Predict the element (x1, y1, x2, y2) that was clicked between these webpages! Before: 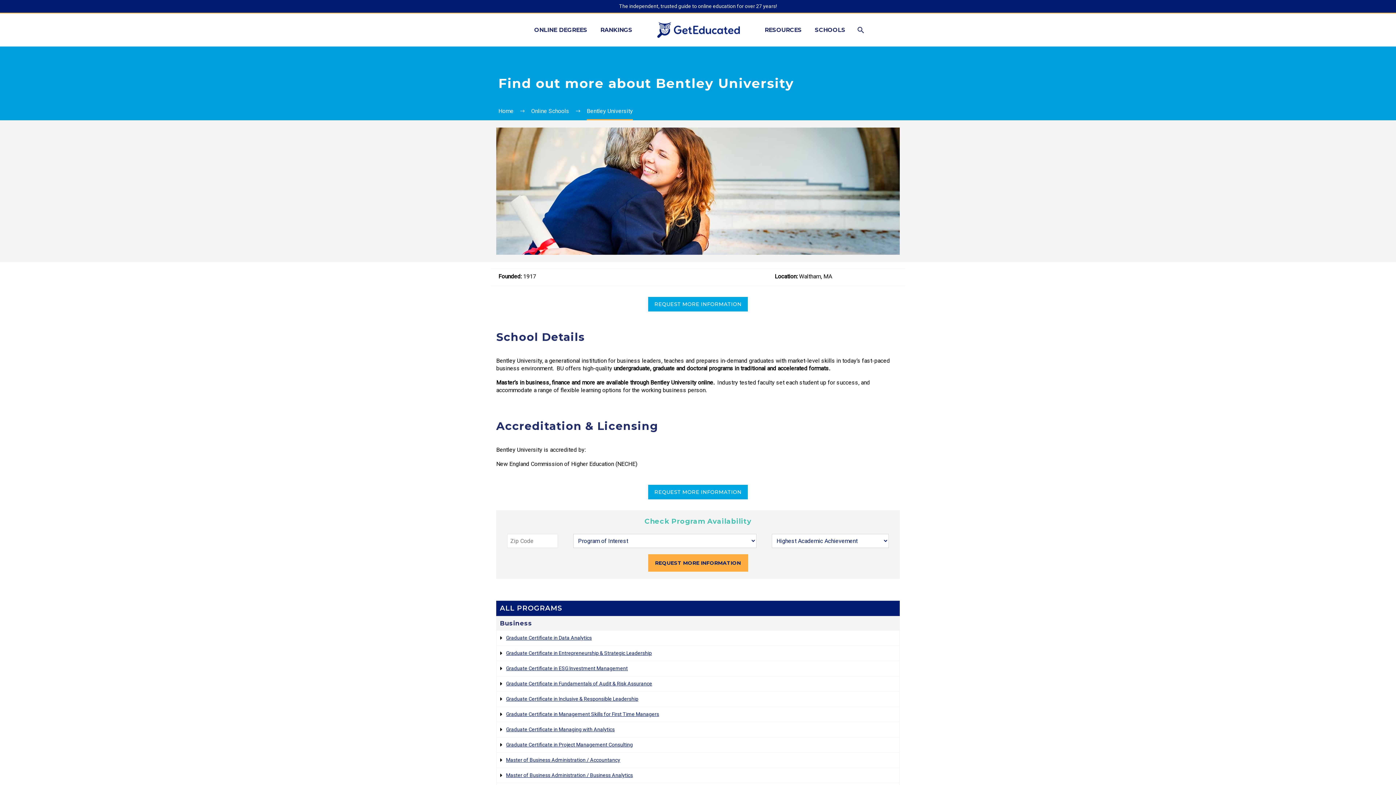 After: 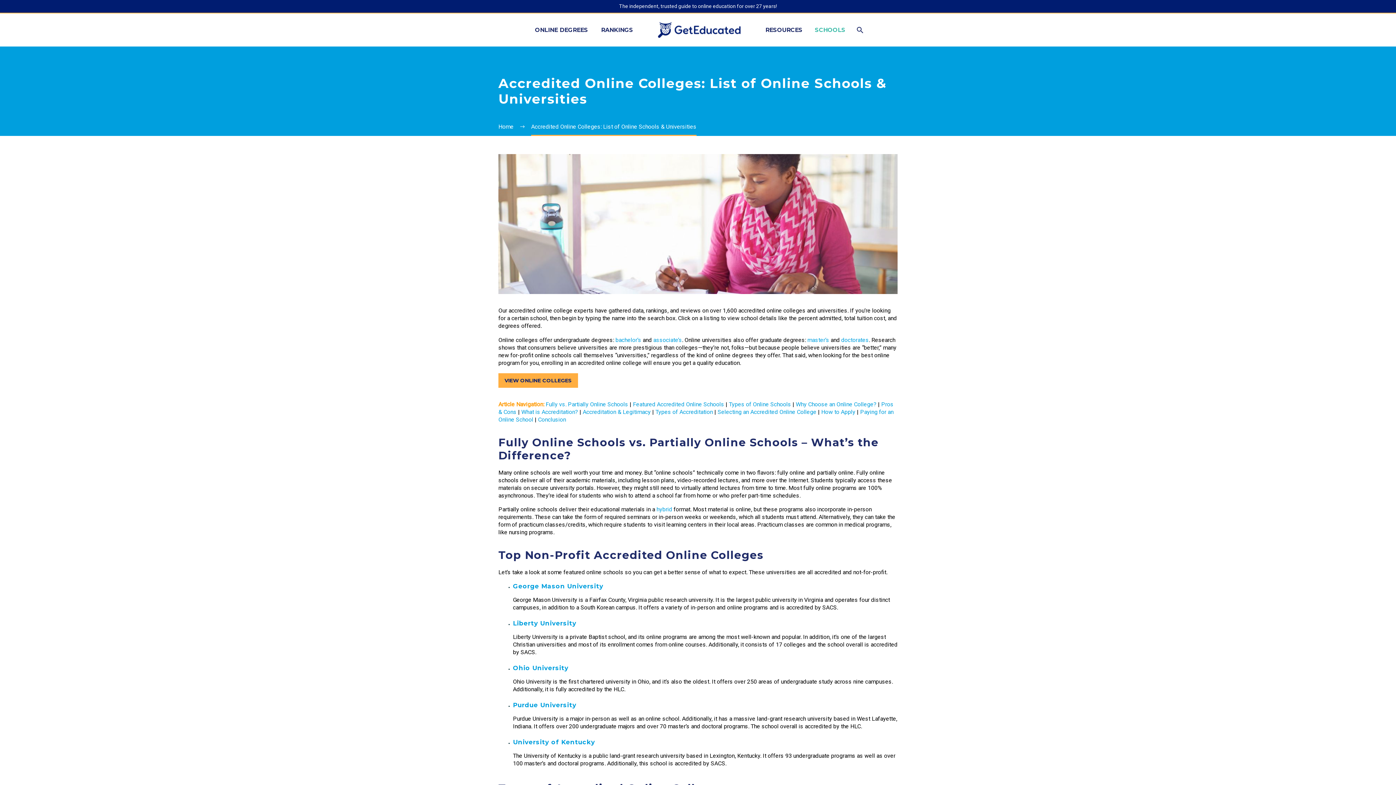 Action: bbox: (809, 25, 851, 34) label: SCHOOLS